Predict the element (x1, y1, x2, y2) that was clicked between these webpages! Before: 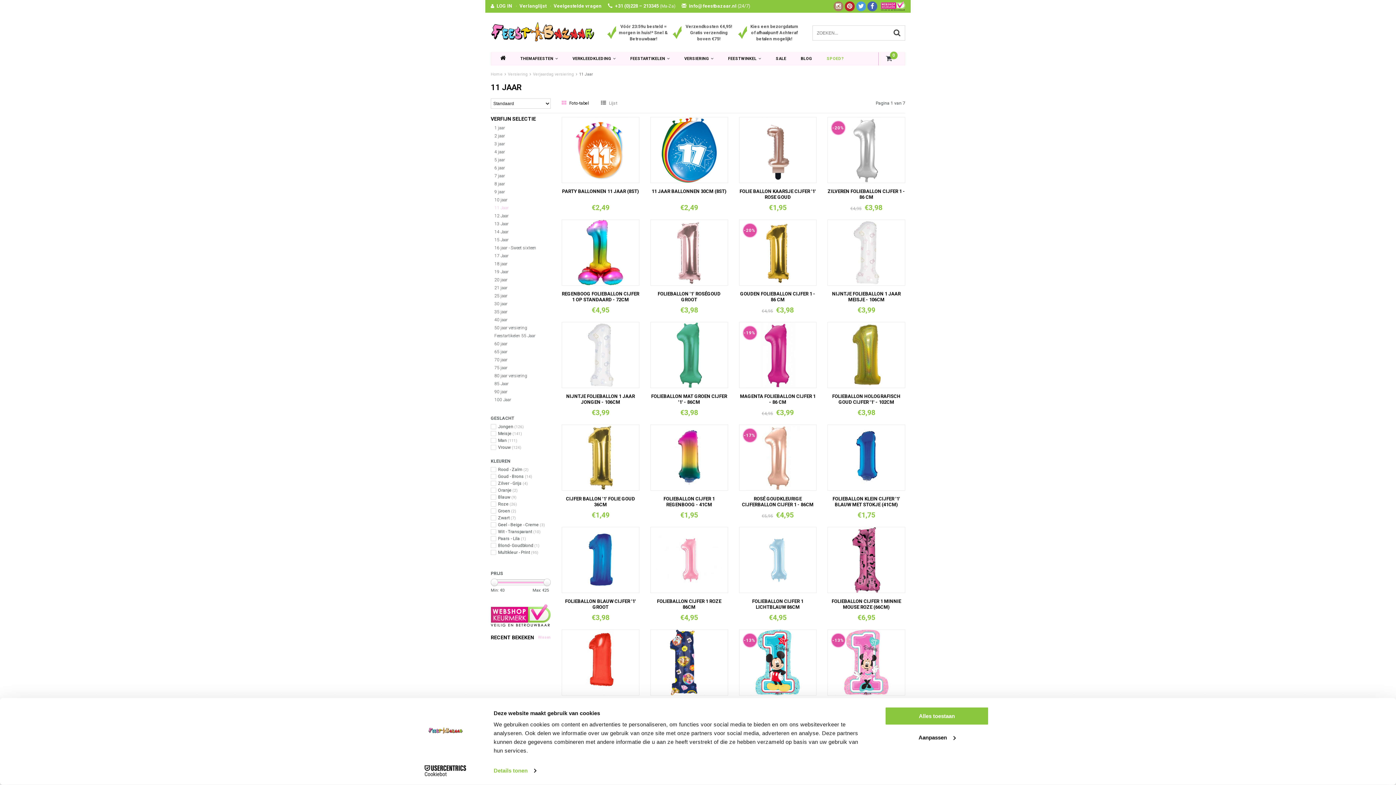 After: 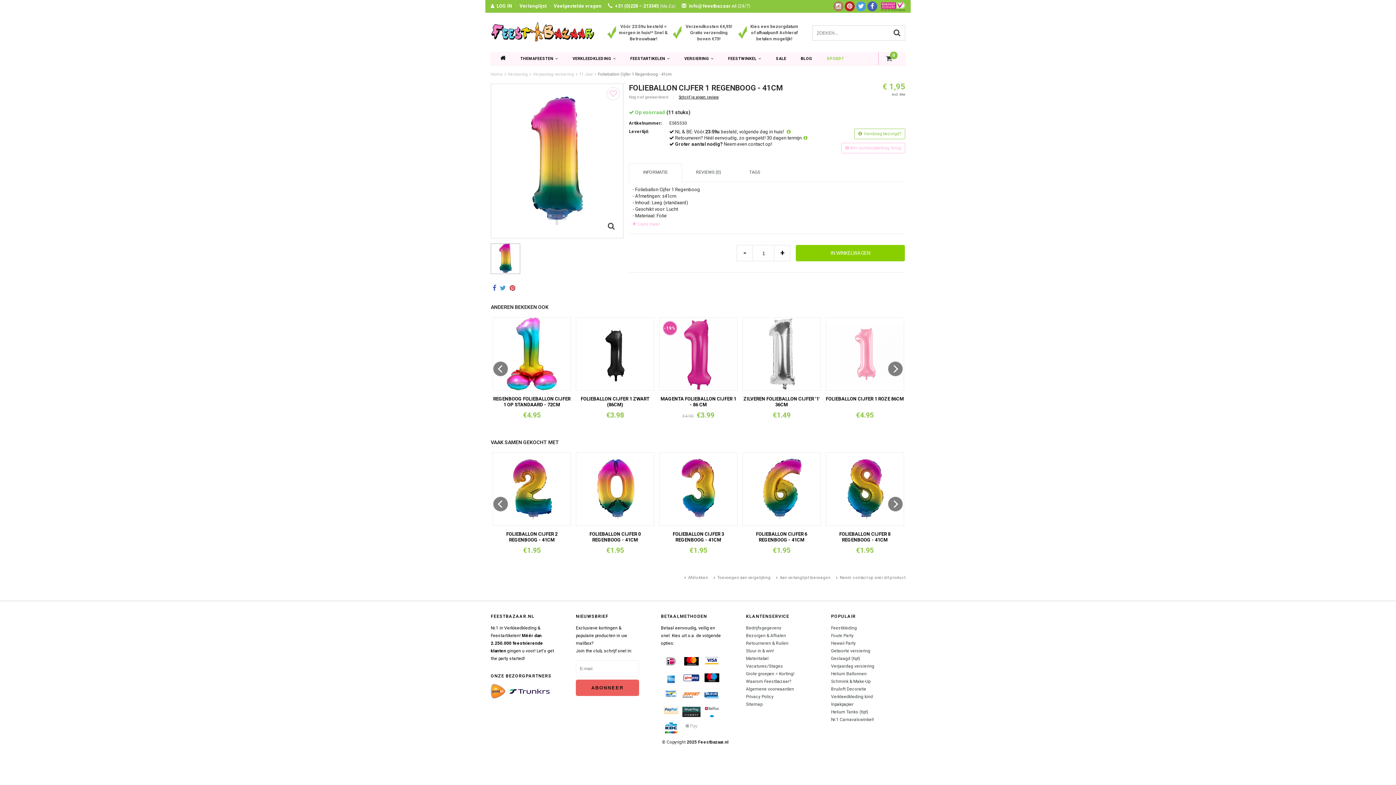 Action: bbox: (656, 454, 722, 459)